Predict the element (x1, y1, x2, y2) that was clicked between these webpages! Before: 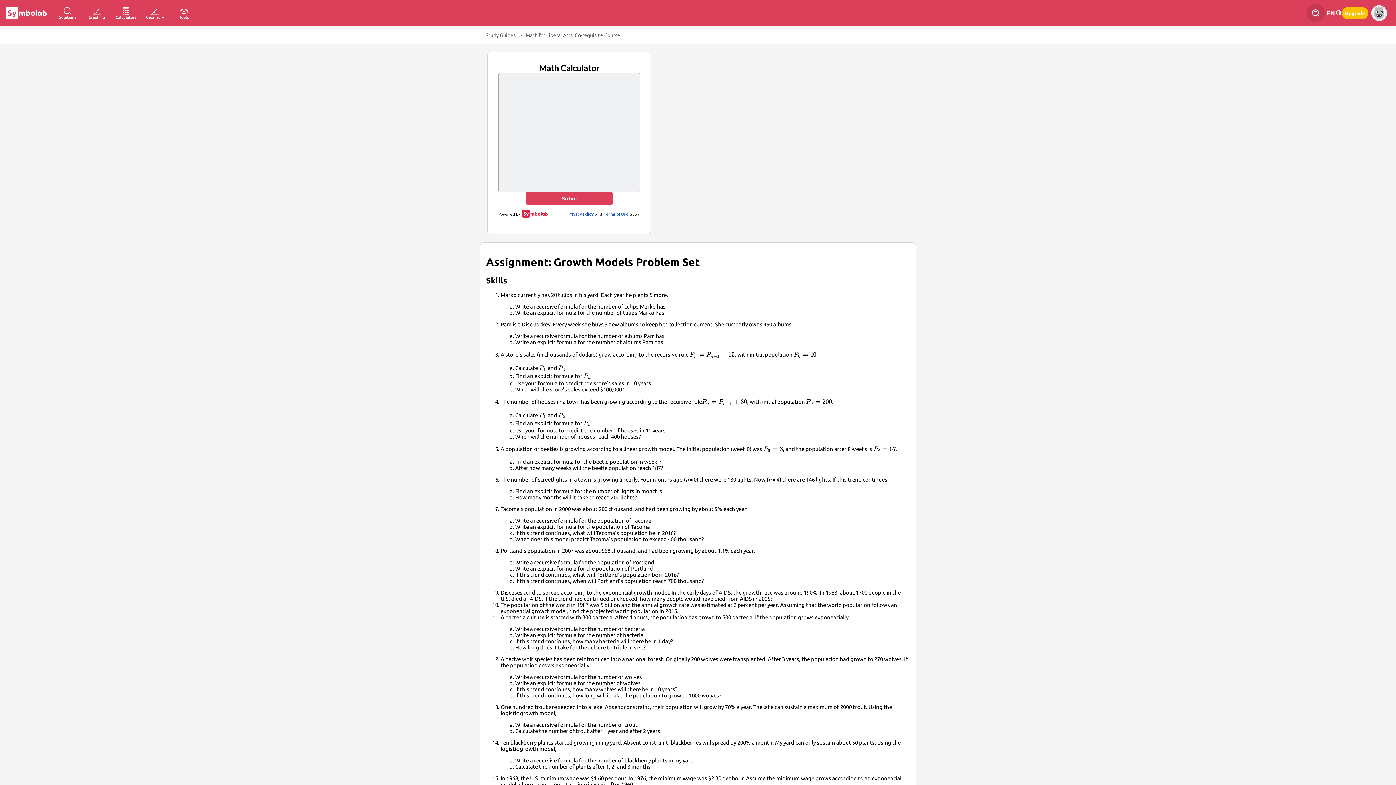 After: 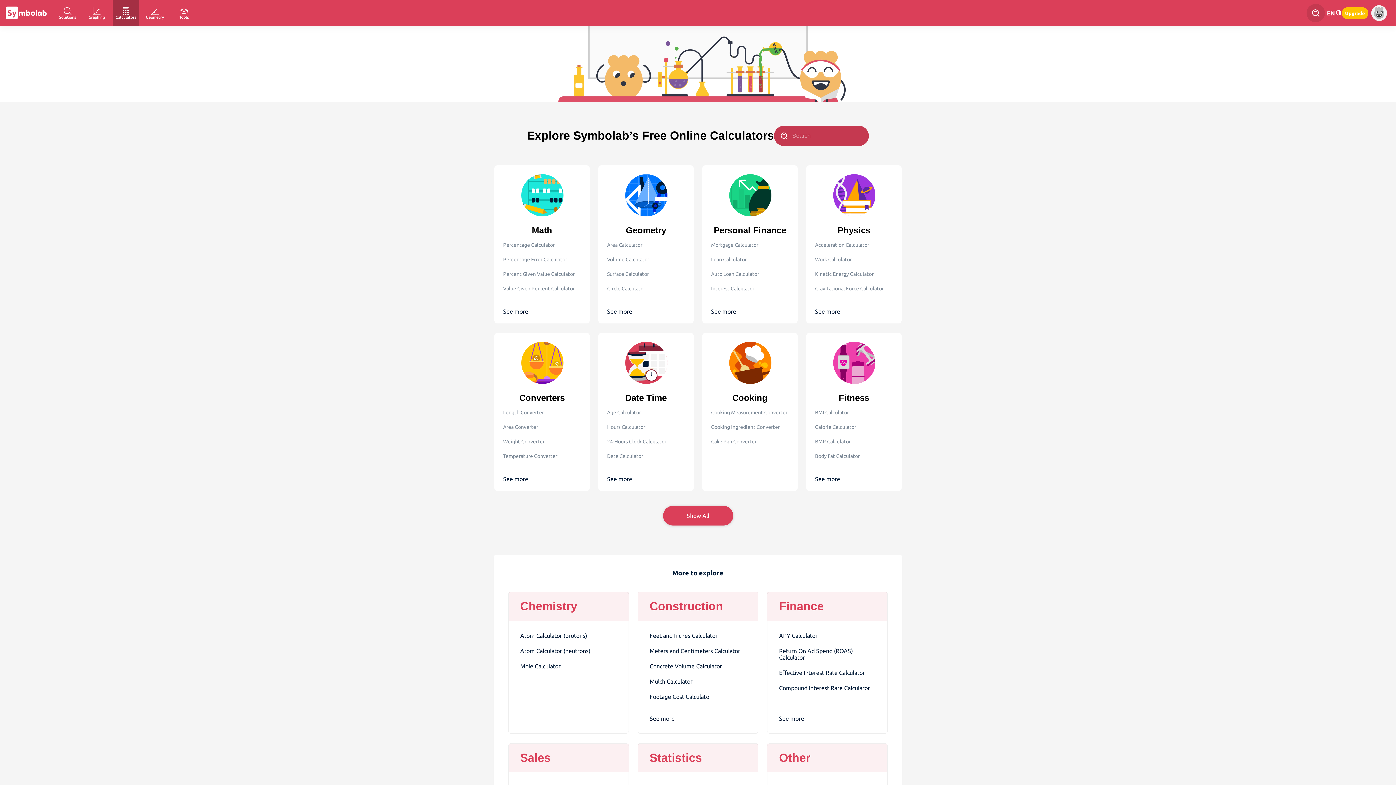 Action: bbox: (112, 0, 138, 26) label: Calculators